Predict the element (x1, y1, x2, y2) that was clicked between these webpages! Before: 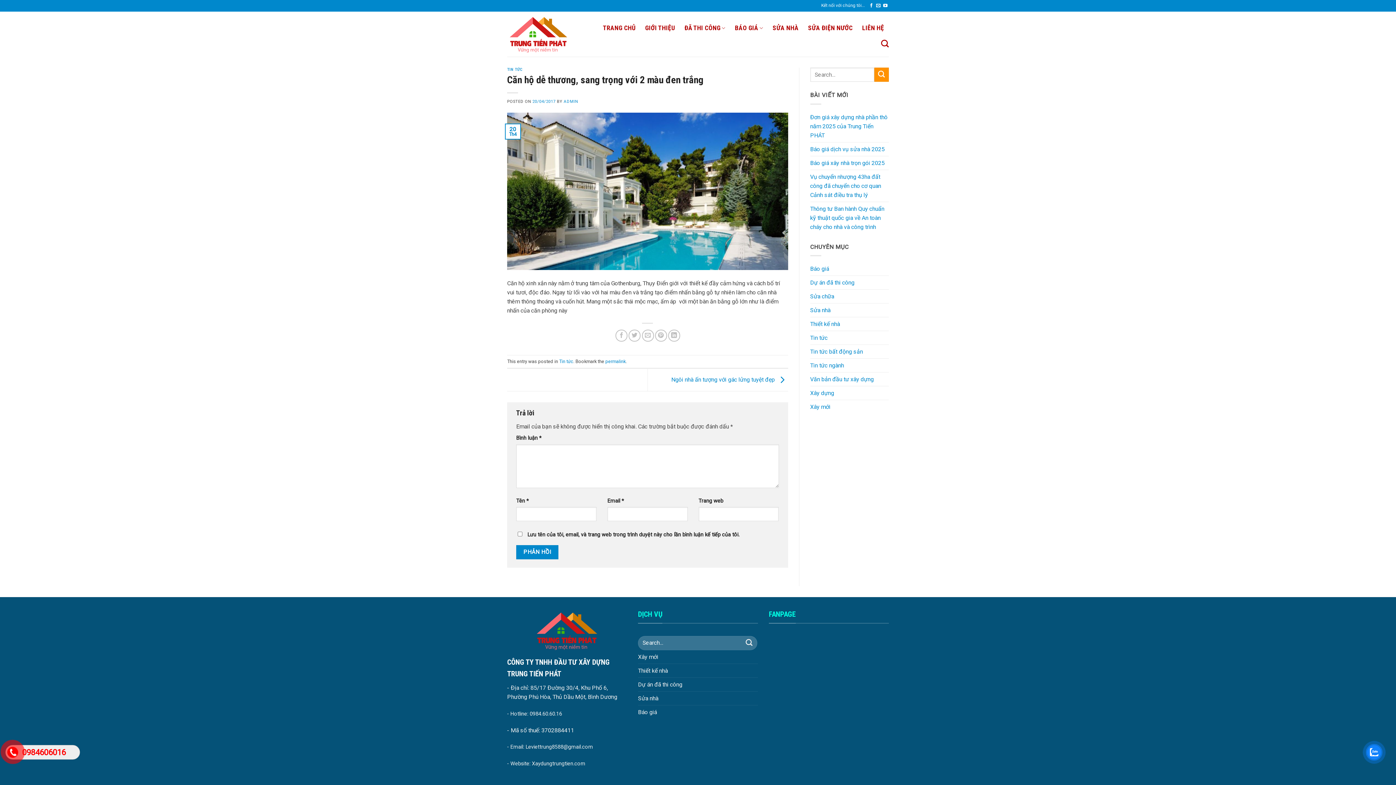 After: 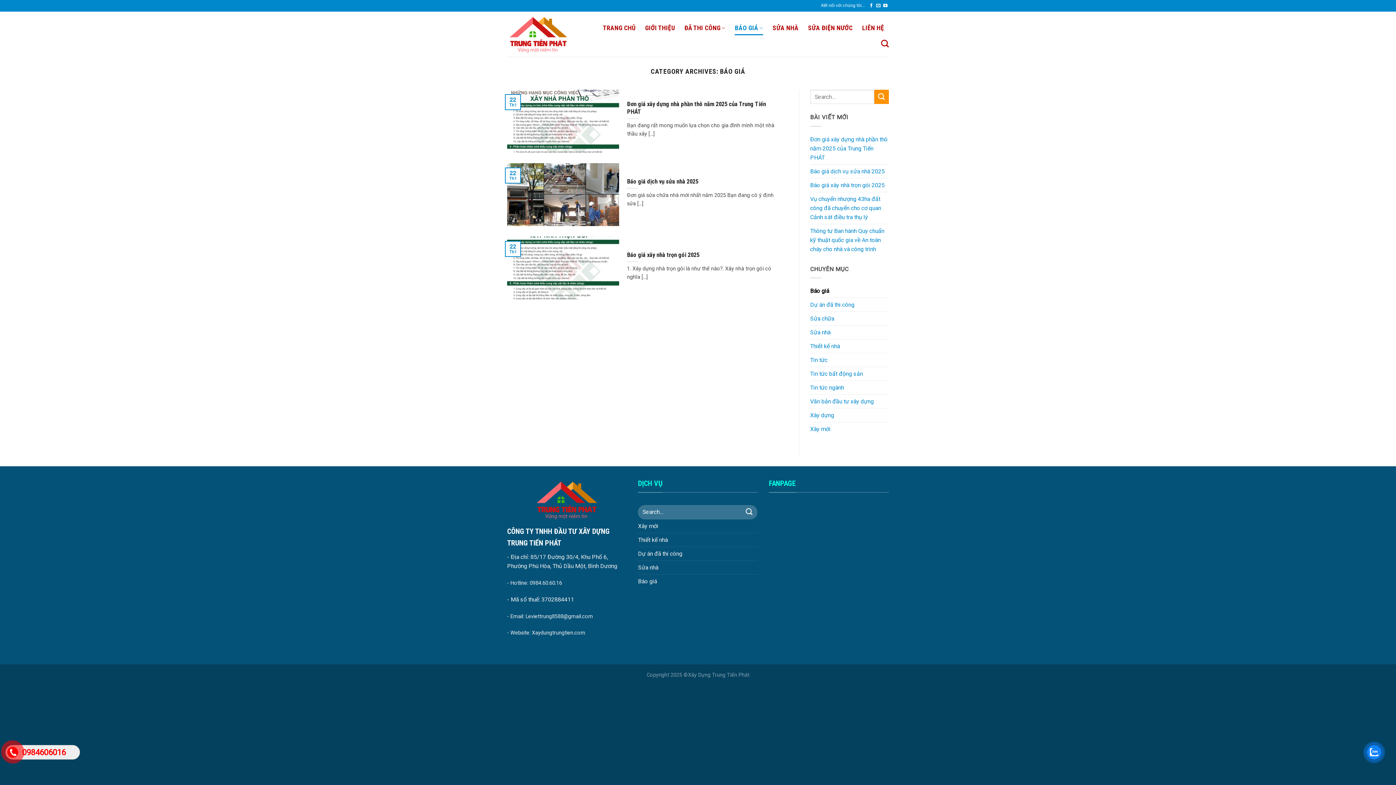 Action: label: Báo giá bbox: (638, 705, 657, 719)